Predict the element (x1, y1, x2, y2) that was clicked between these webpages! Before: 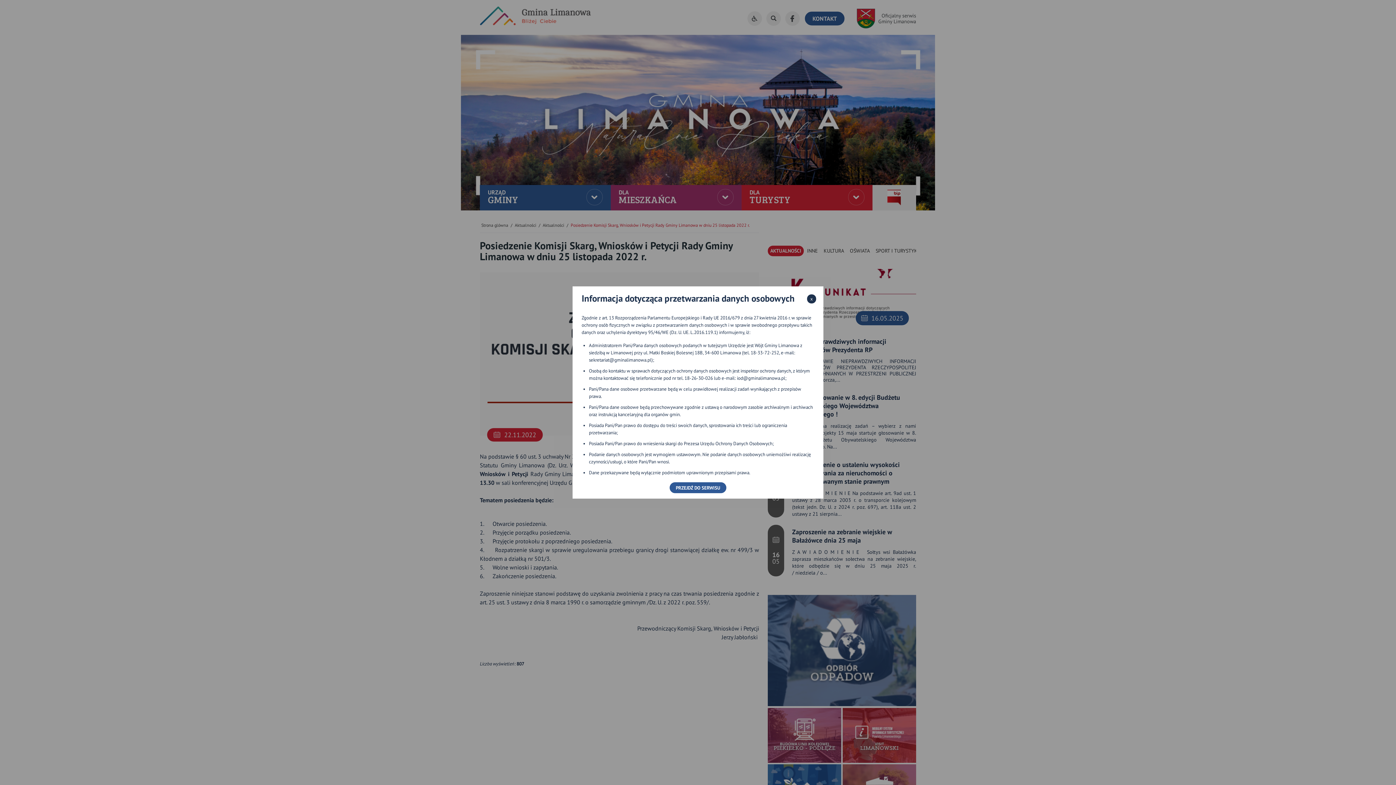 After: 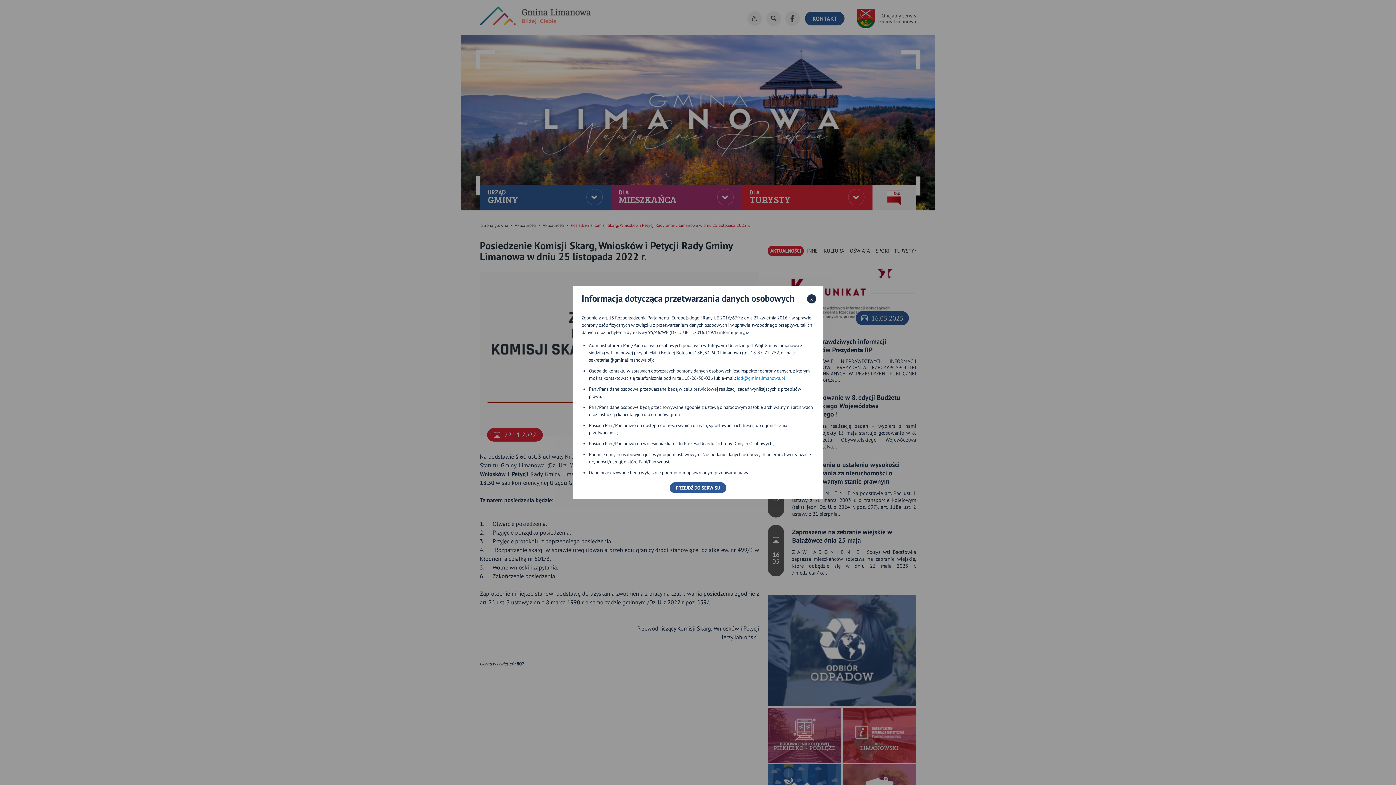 Action: label: iod@gminalimanowa.pl bbox: (737, 375, 785, 381)